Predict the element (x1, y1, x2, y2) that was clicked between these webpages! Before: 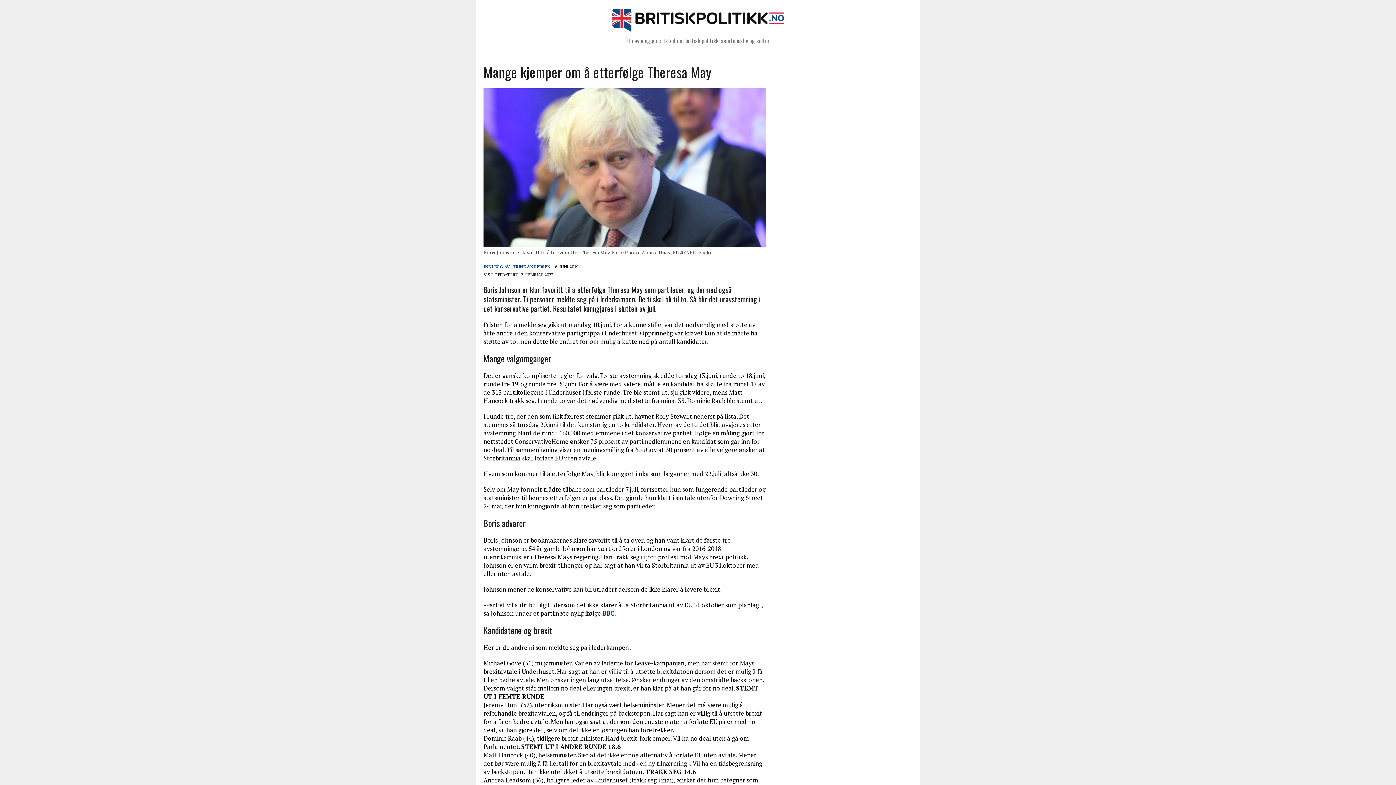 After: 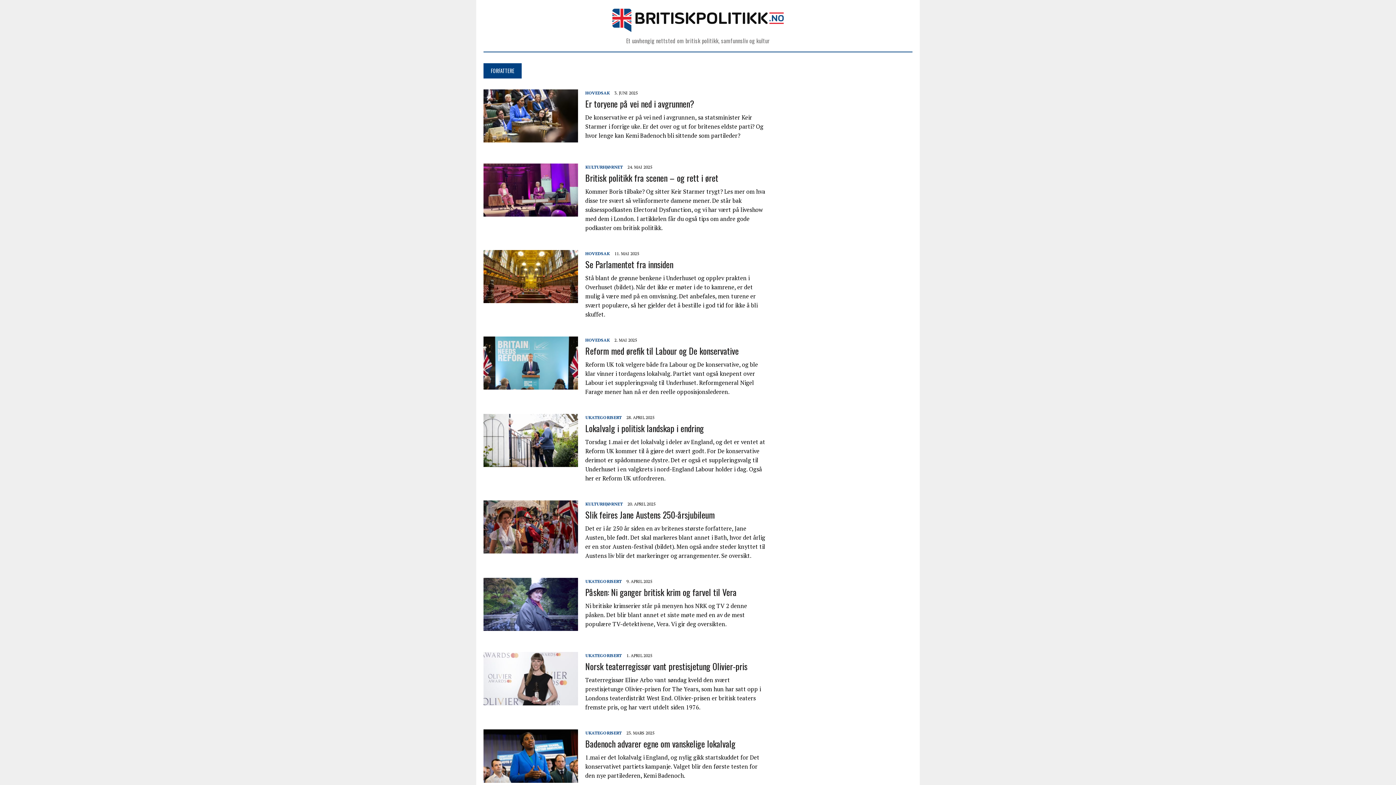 Action: label: TRINE ANDERSEN bbox: (512, 263, 550, 269)